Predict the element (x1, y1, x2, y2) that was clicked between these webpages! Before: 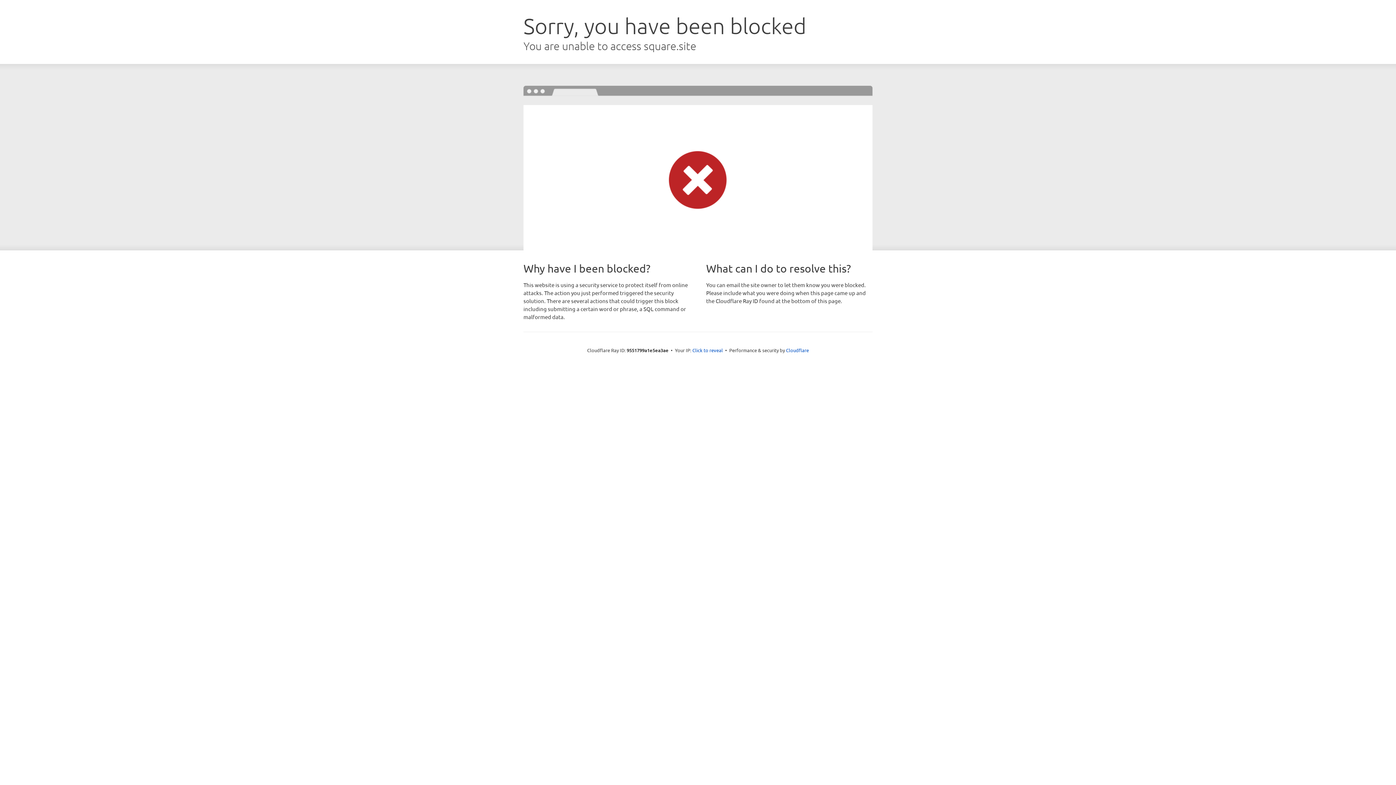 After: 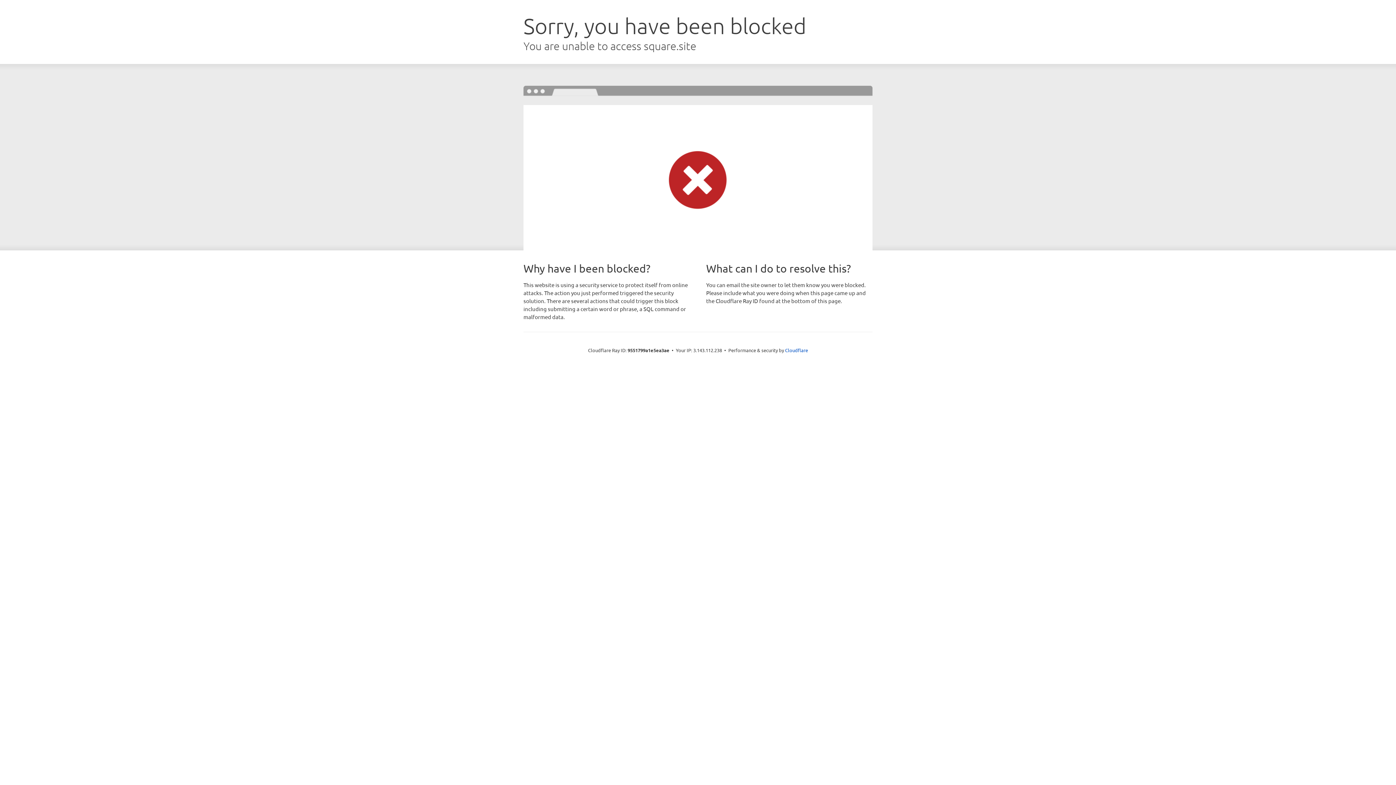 Action: bbox: (692, 346, 723, 353) label: Click to reveal